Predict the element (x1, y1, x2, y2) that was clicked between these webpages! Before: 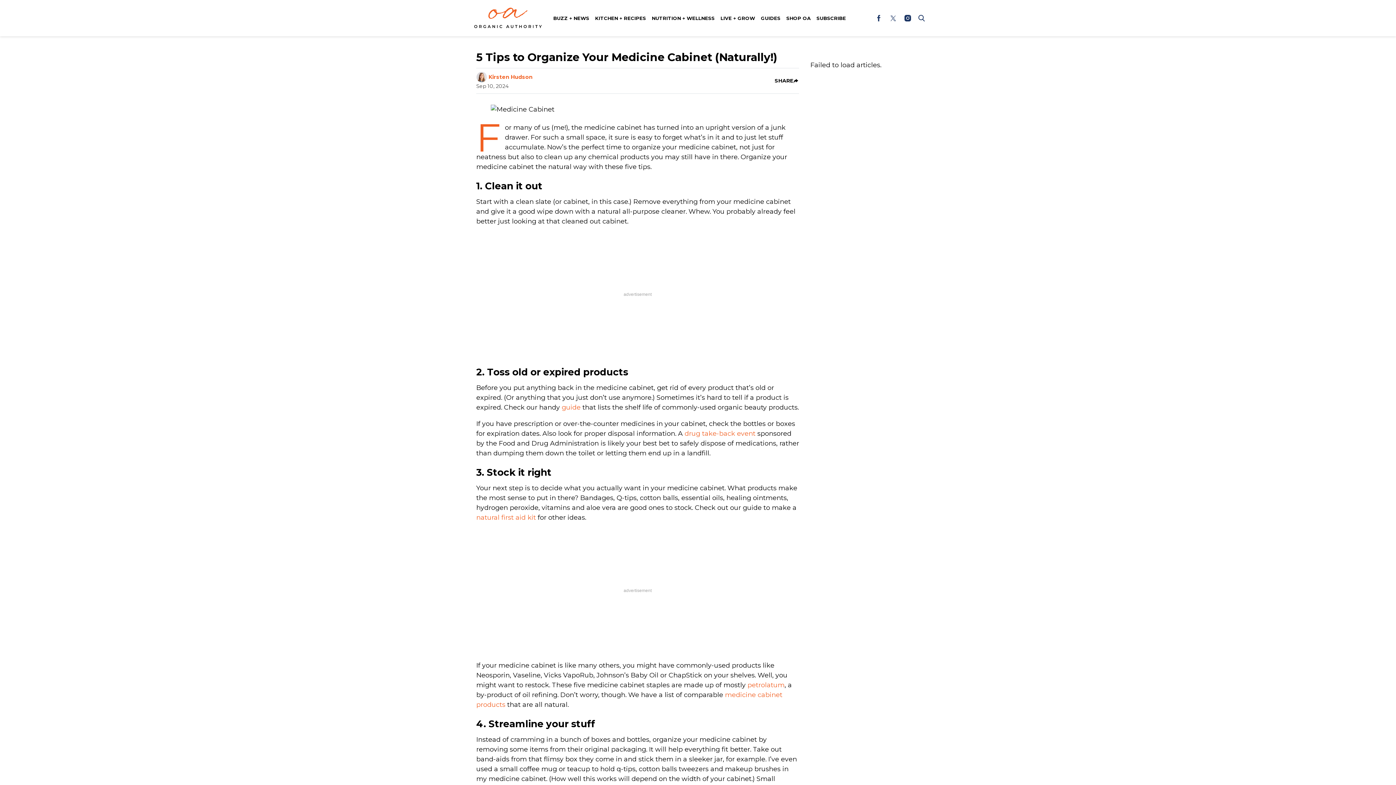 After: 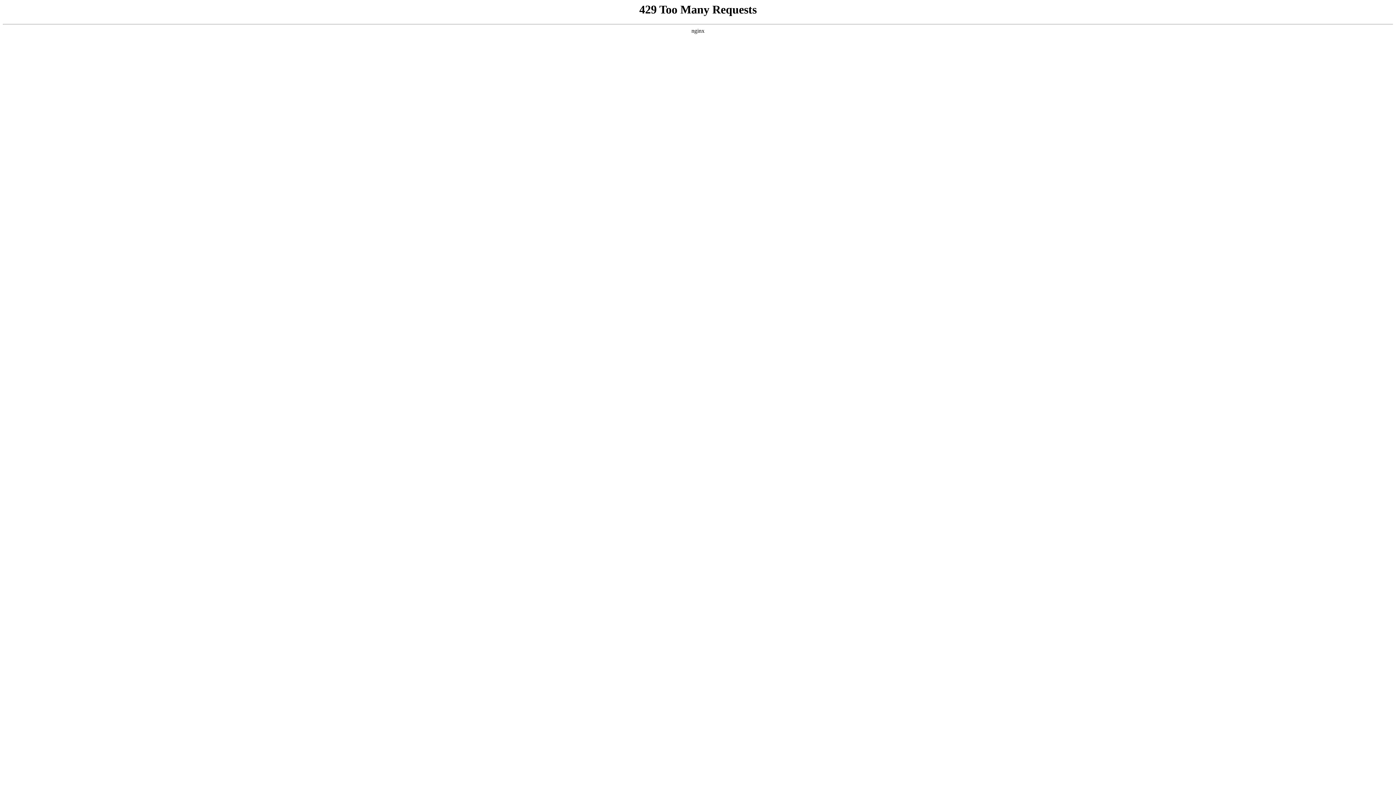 Action: label: natural first aid kit bbox: (476, 513, 536, 521)